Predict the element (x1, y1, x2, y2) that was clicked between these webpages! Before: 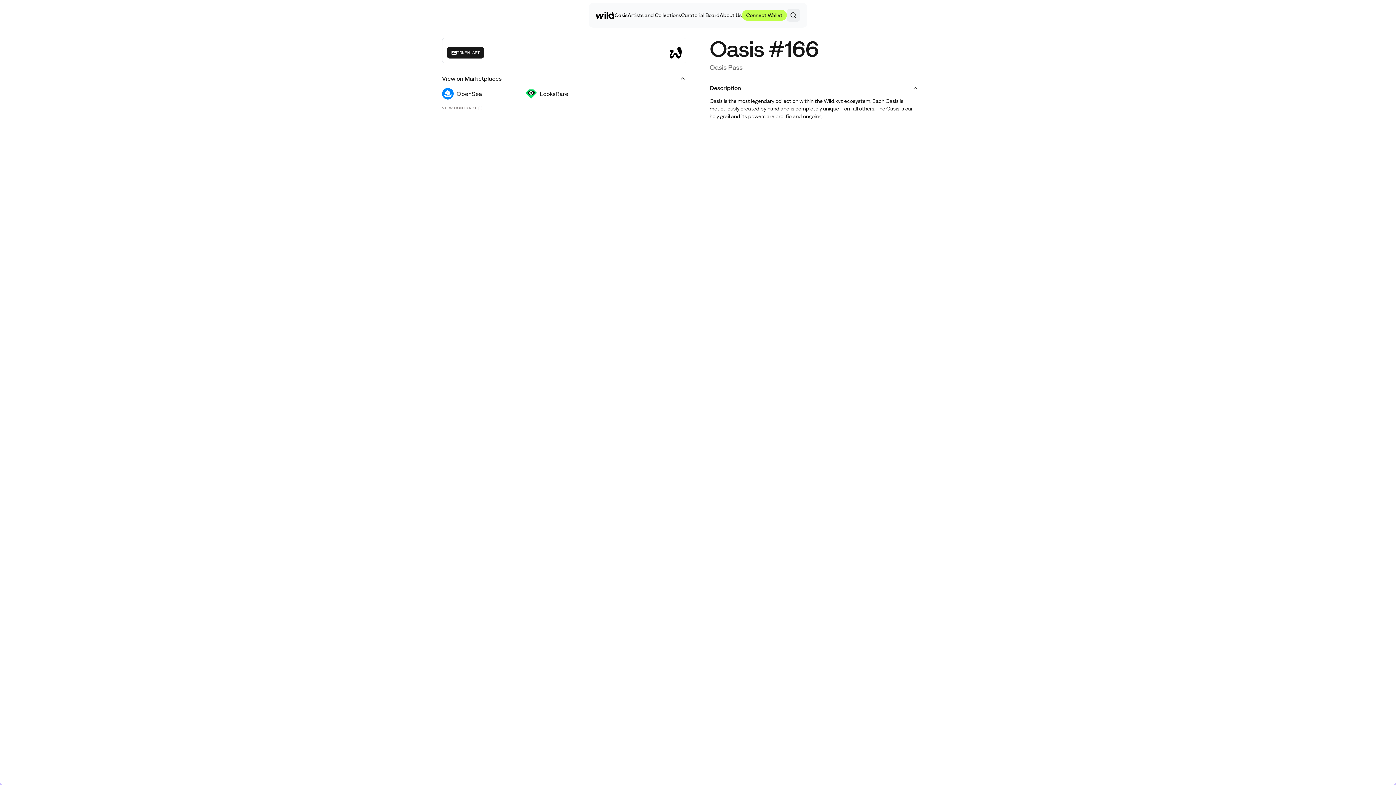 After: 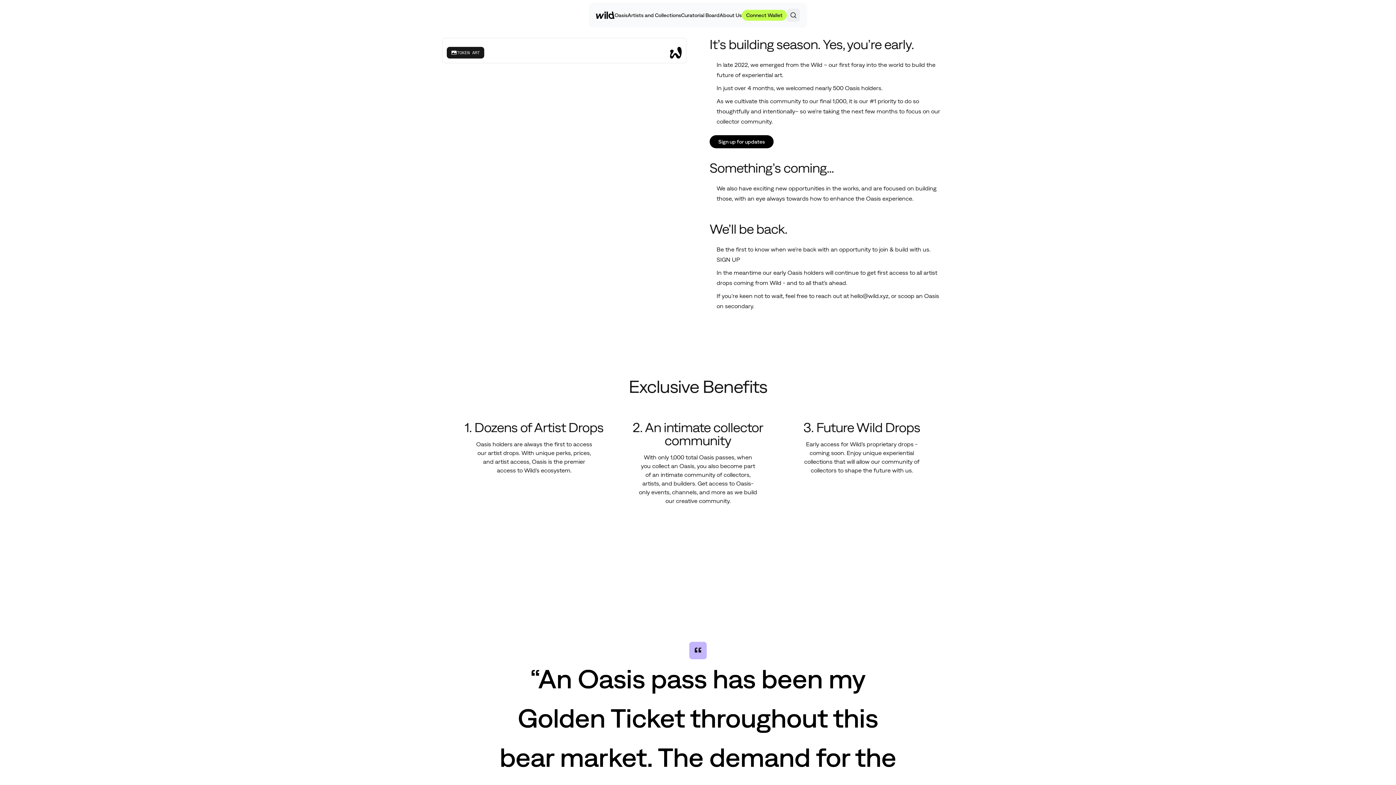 Action: label: Oasis bbox: (614, 11, 627, 19)